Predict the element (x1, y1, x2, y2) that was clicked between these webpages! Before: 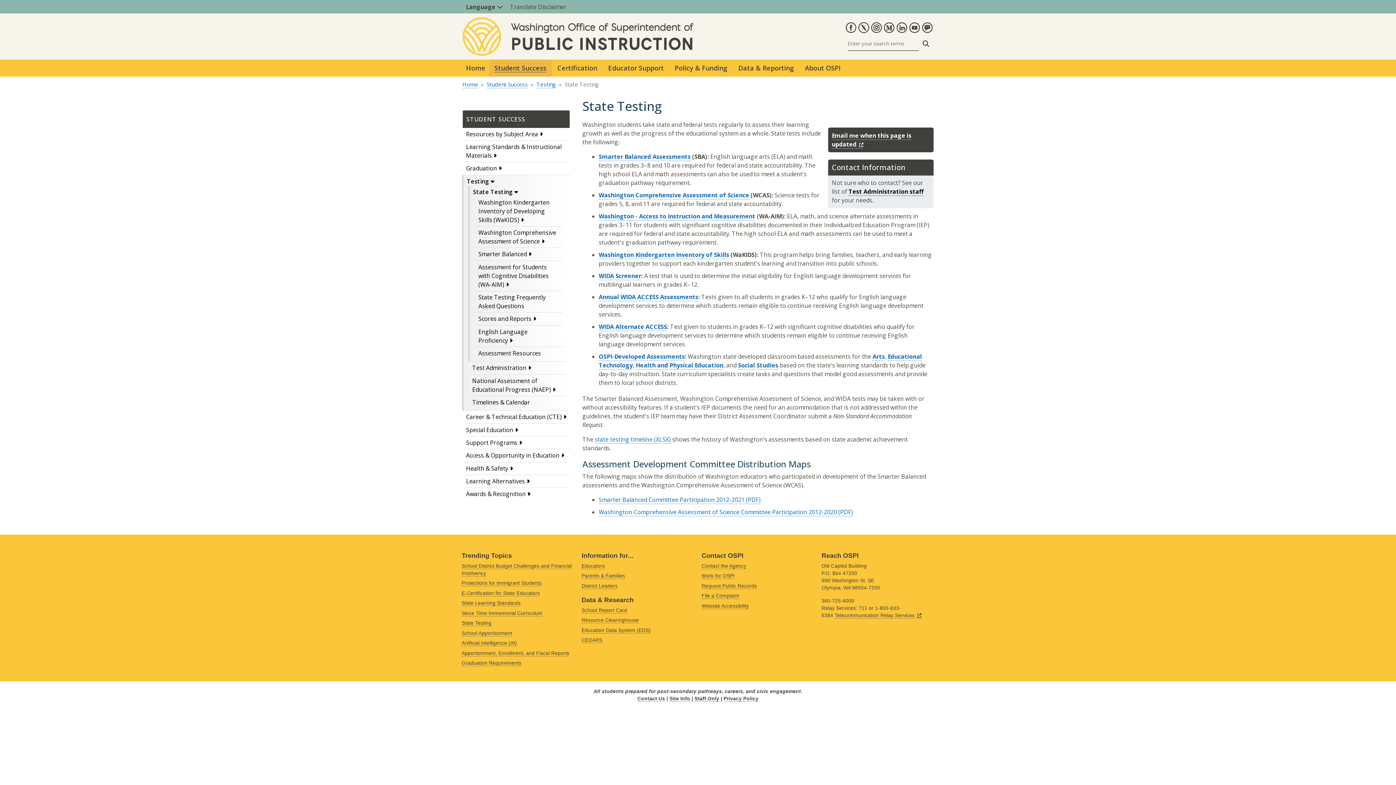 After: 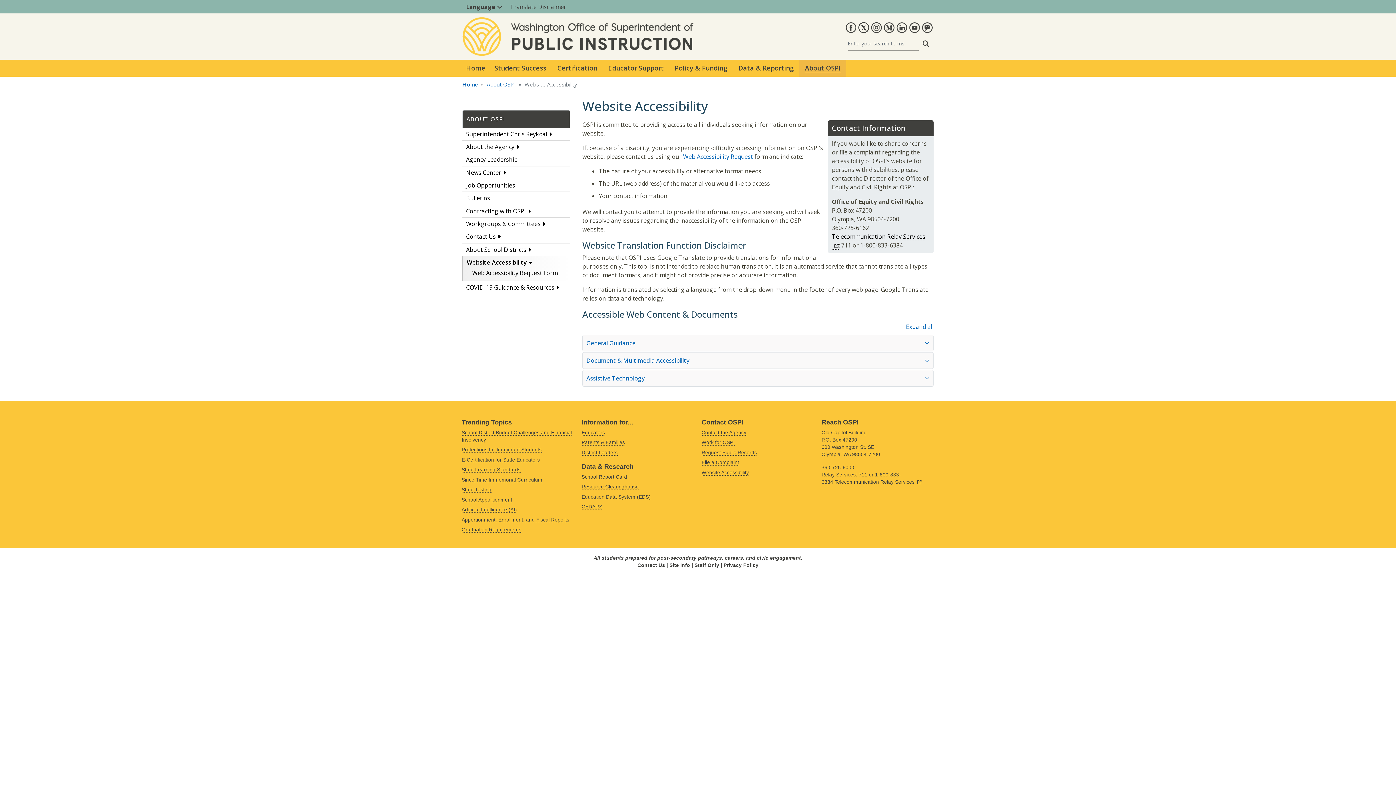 Action: label: Translate Disclaimer bbox: (506, 1, 570, 12)